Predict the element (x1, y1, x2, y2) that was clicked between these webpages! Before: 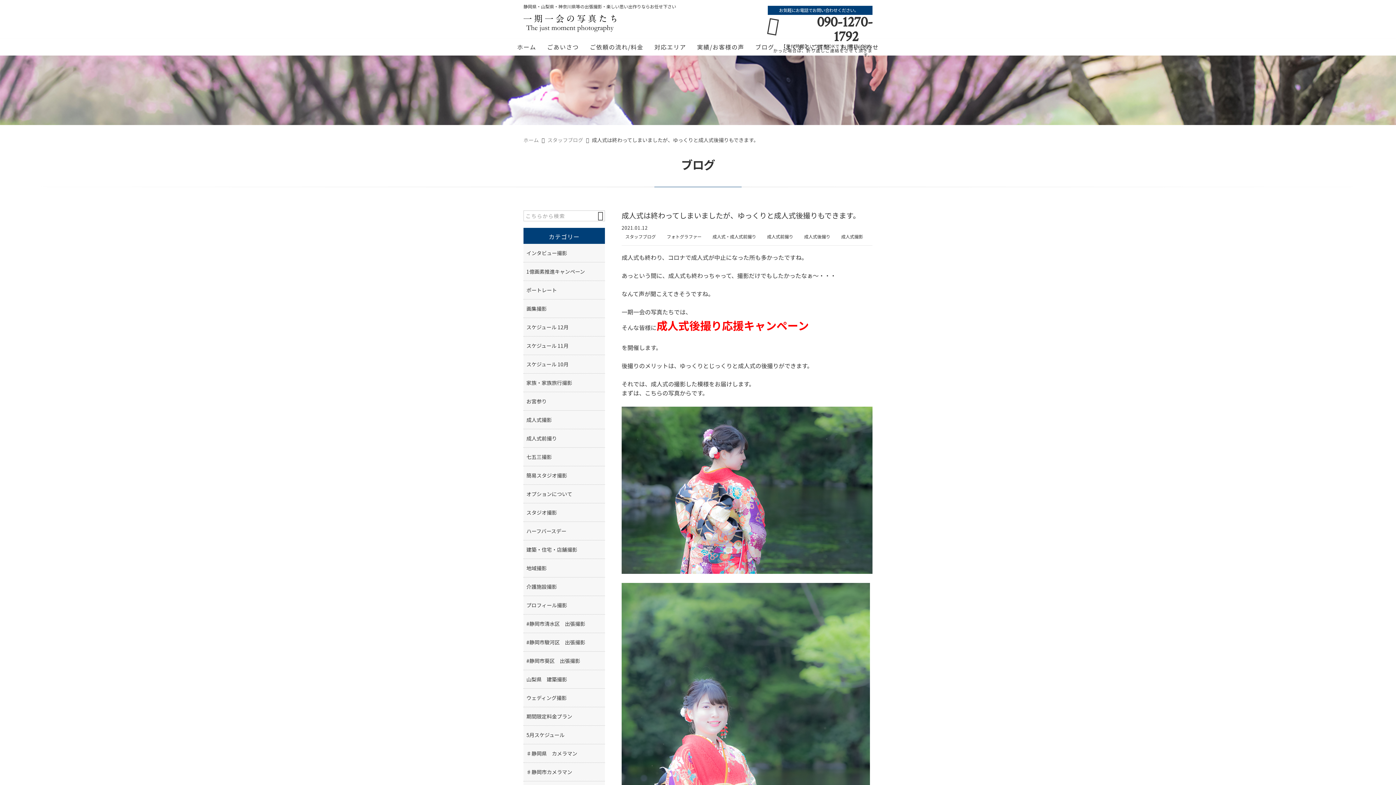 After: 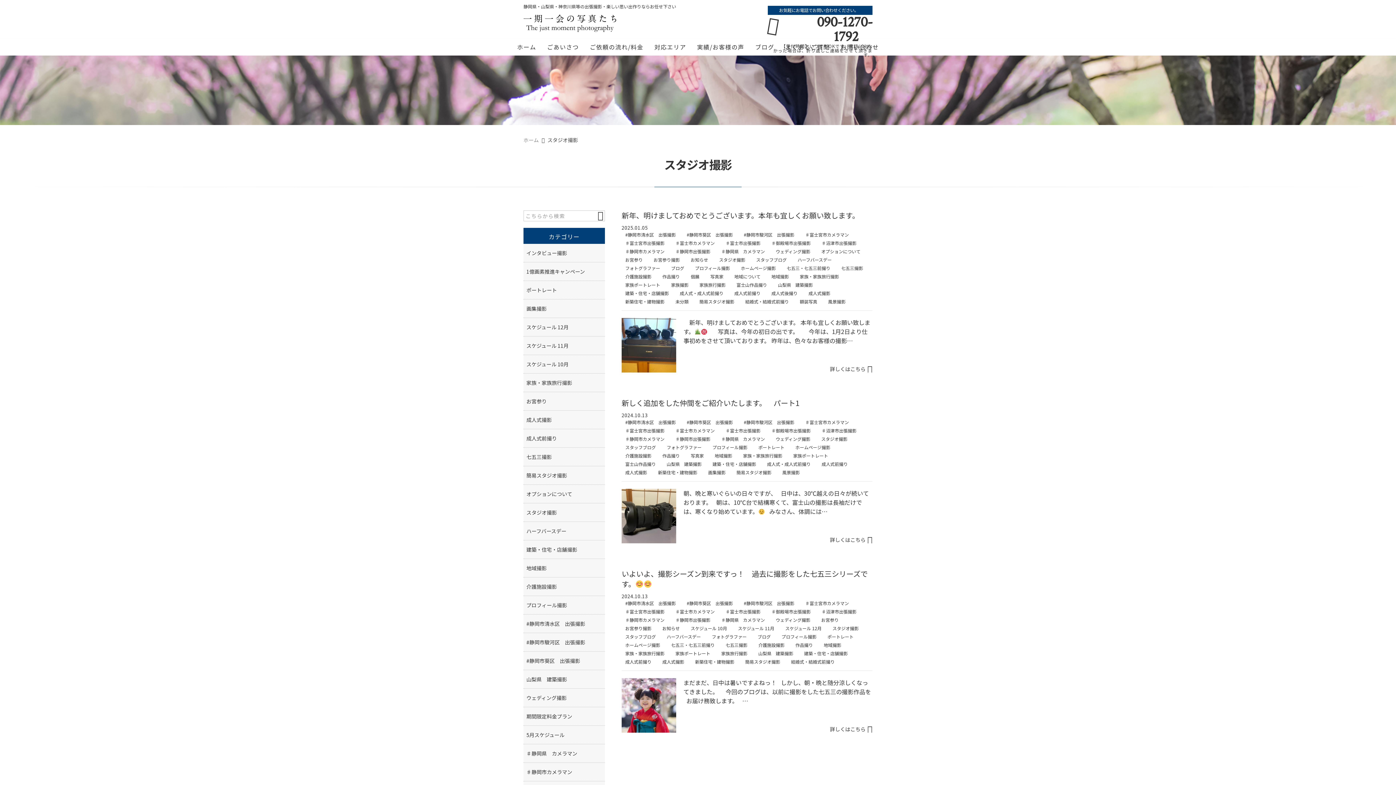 Action: bbox: (523, 503, 605, 522) label: スタジオ撮影